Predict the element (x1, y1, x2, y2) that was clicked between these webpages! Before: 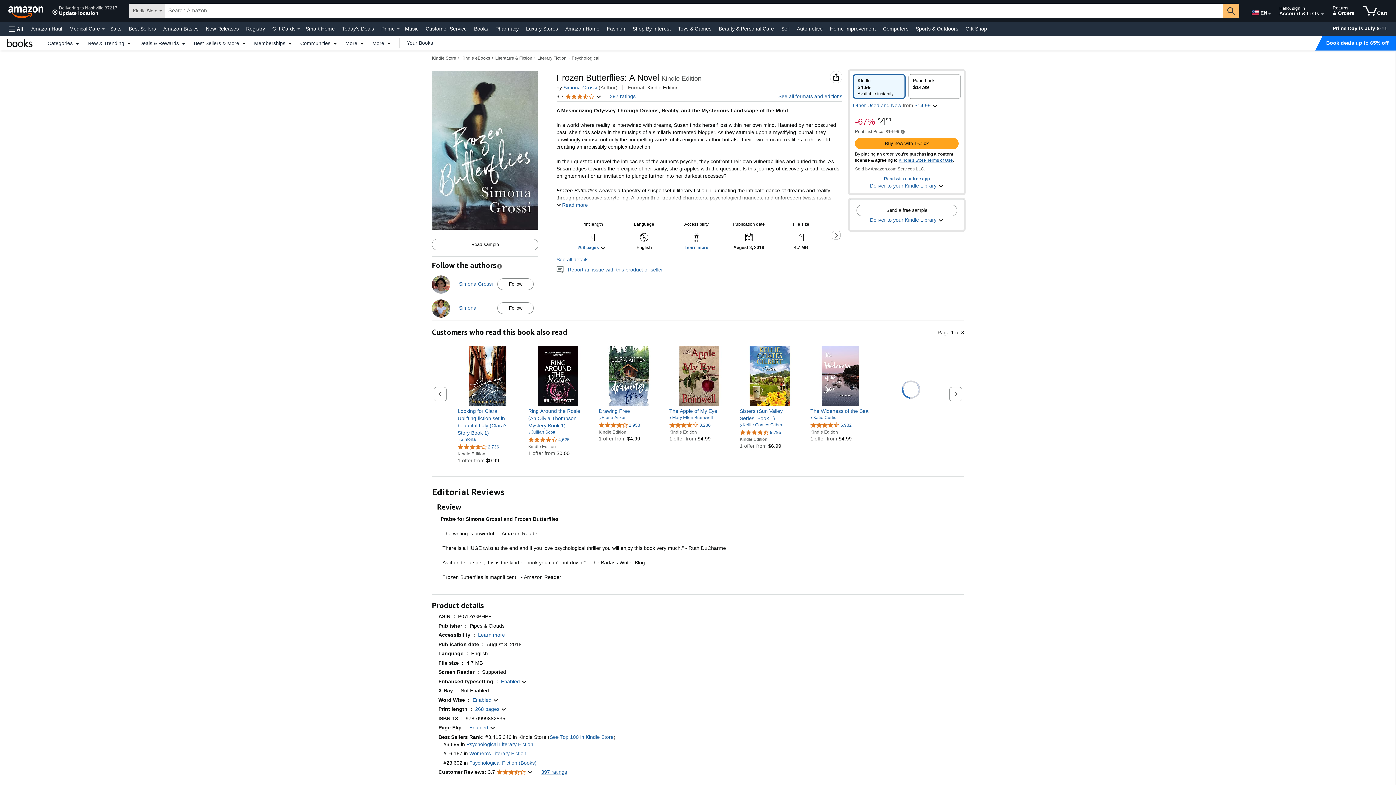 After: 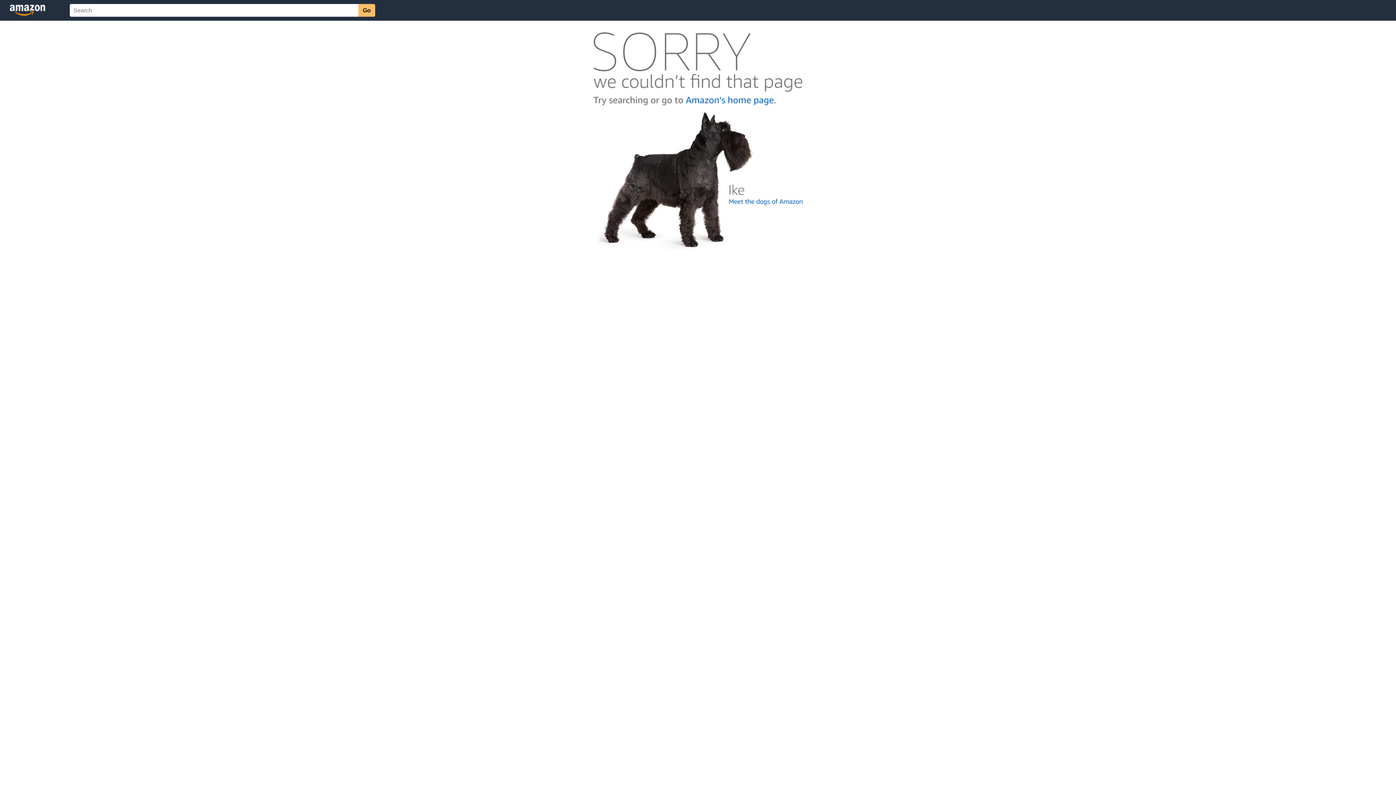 Action: label: Kindle's Store Terms of Use bbox: (898, 157, 953, 162)